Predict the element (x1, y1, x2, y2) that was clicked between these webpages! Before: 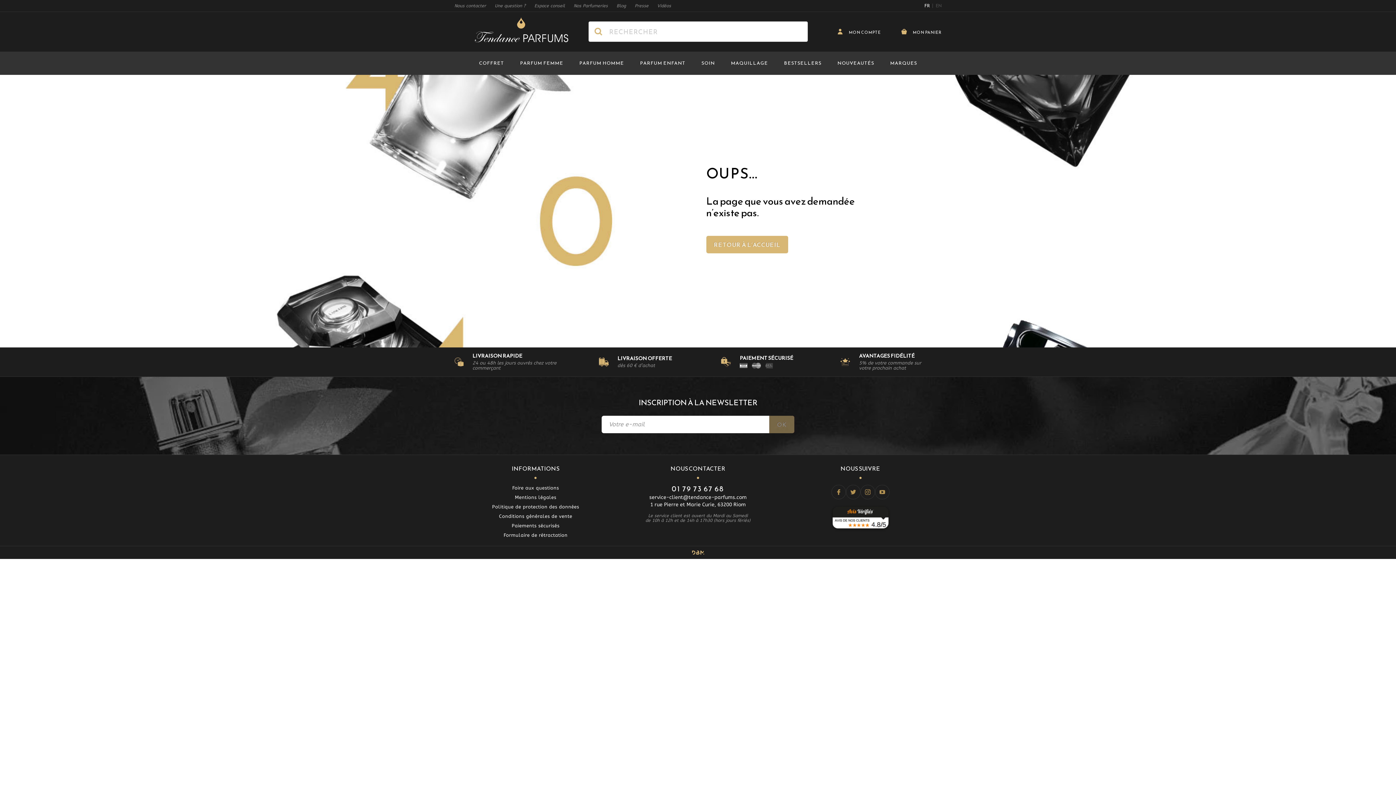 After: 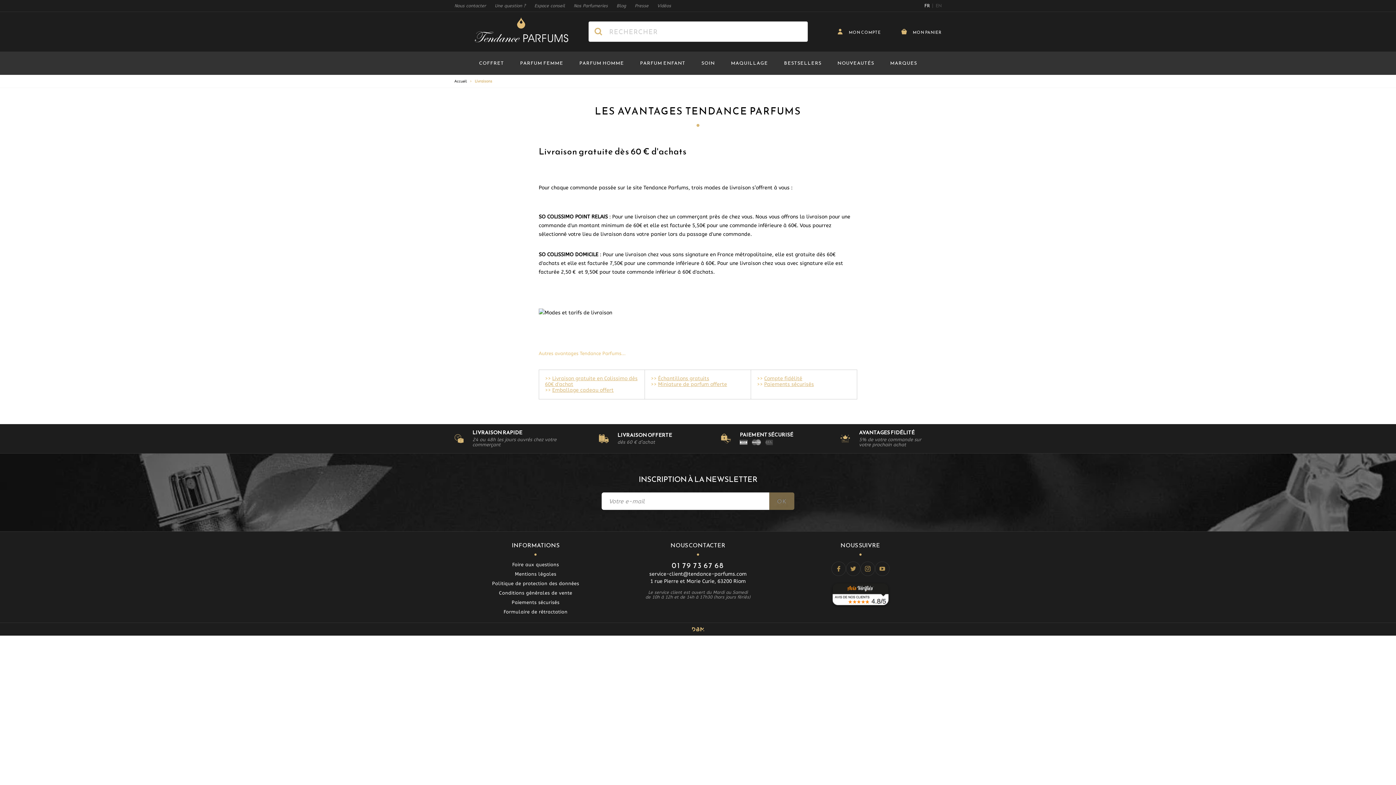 Action: label: LIVRAISON OFFERTE
dès 60 € d’achat bbox: (576, 347, 698, 376)